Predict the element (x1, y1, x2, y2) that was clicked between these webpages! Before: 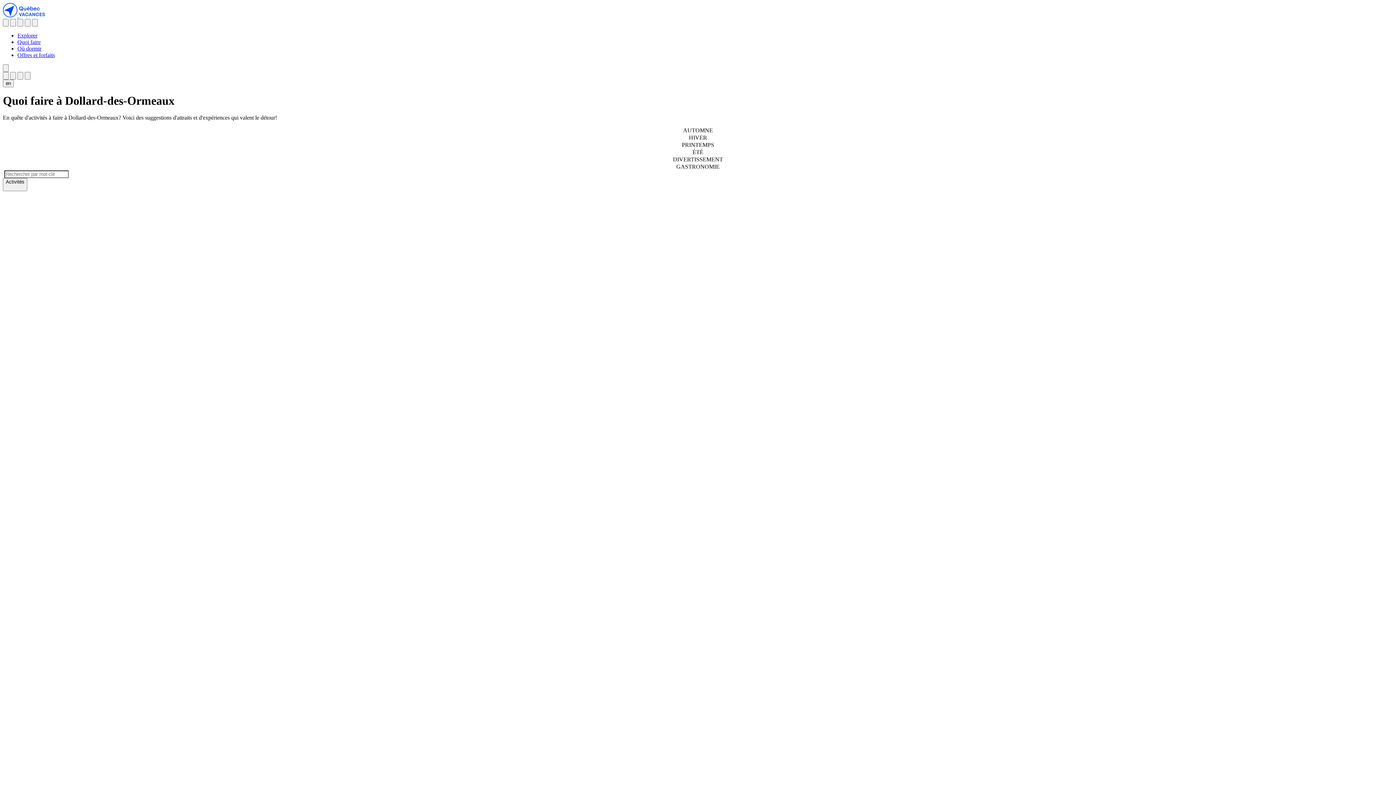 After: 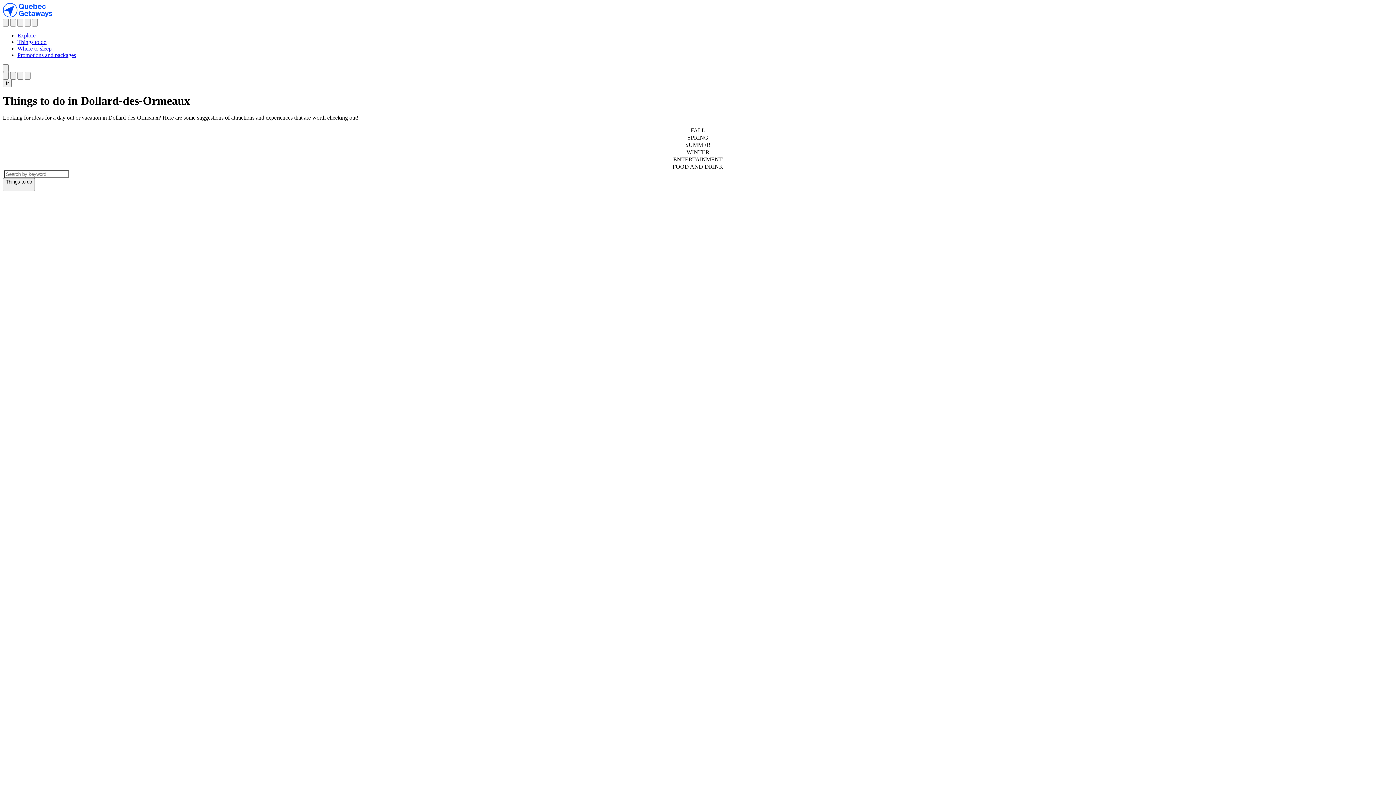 Action: label: en bbox: (2, 79, 13, 87)